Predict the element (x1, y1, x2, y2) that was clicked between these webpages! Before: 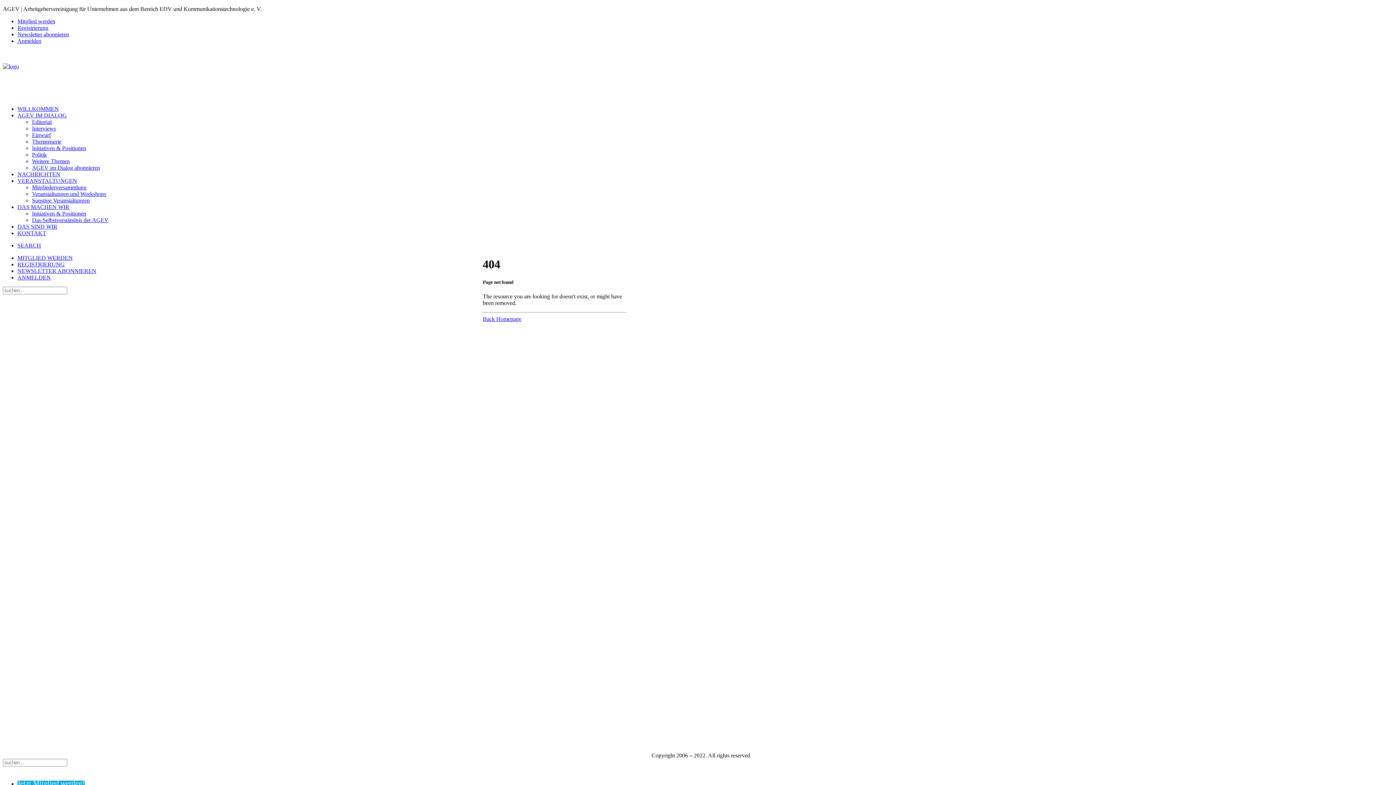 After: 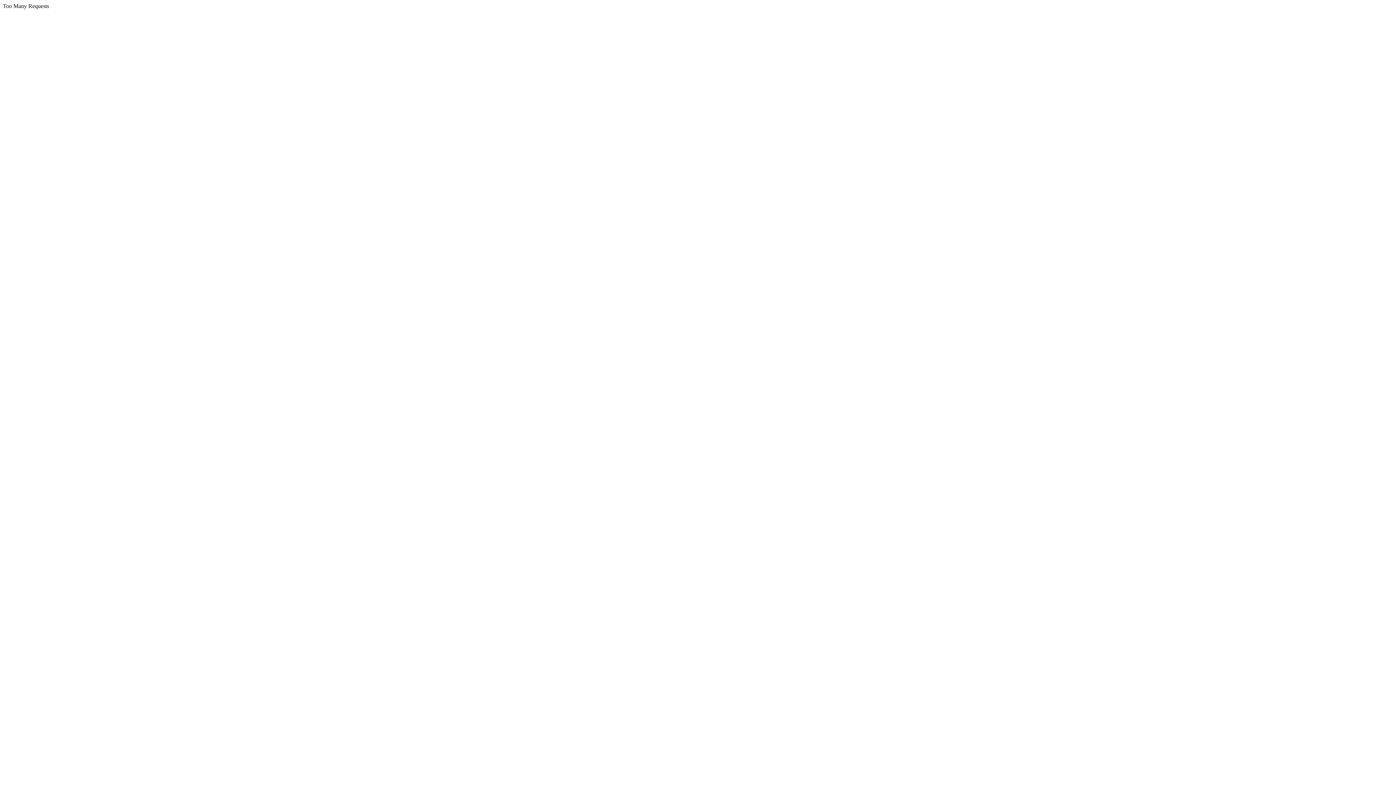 Action: bbox: (32, 217, 108, 223) label: Das Selbstverständnis der AGEV